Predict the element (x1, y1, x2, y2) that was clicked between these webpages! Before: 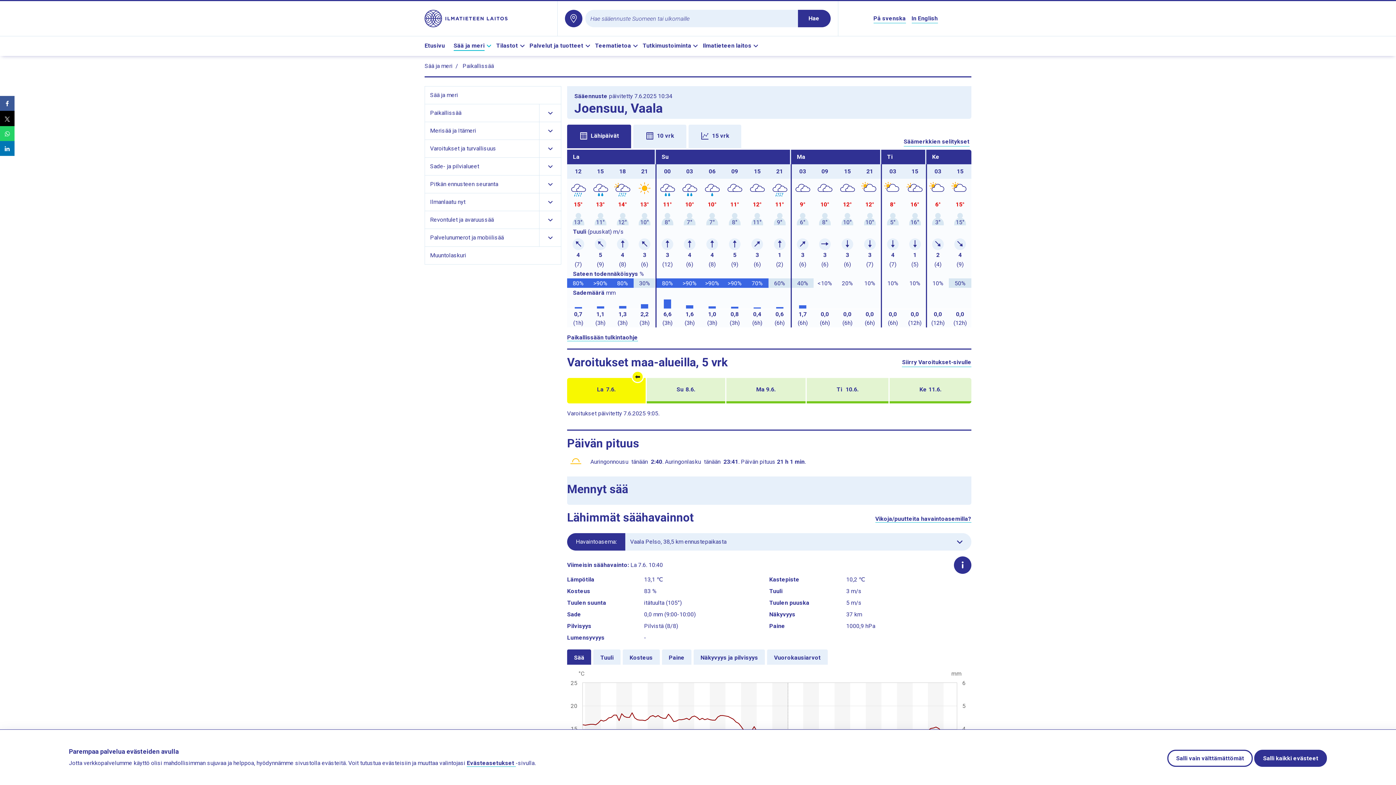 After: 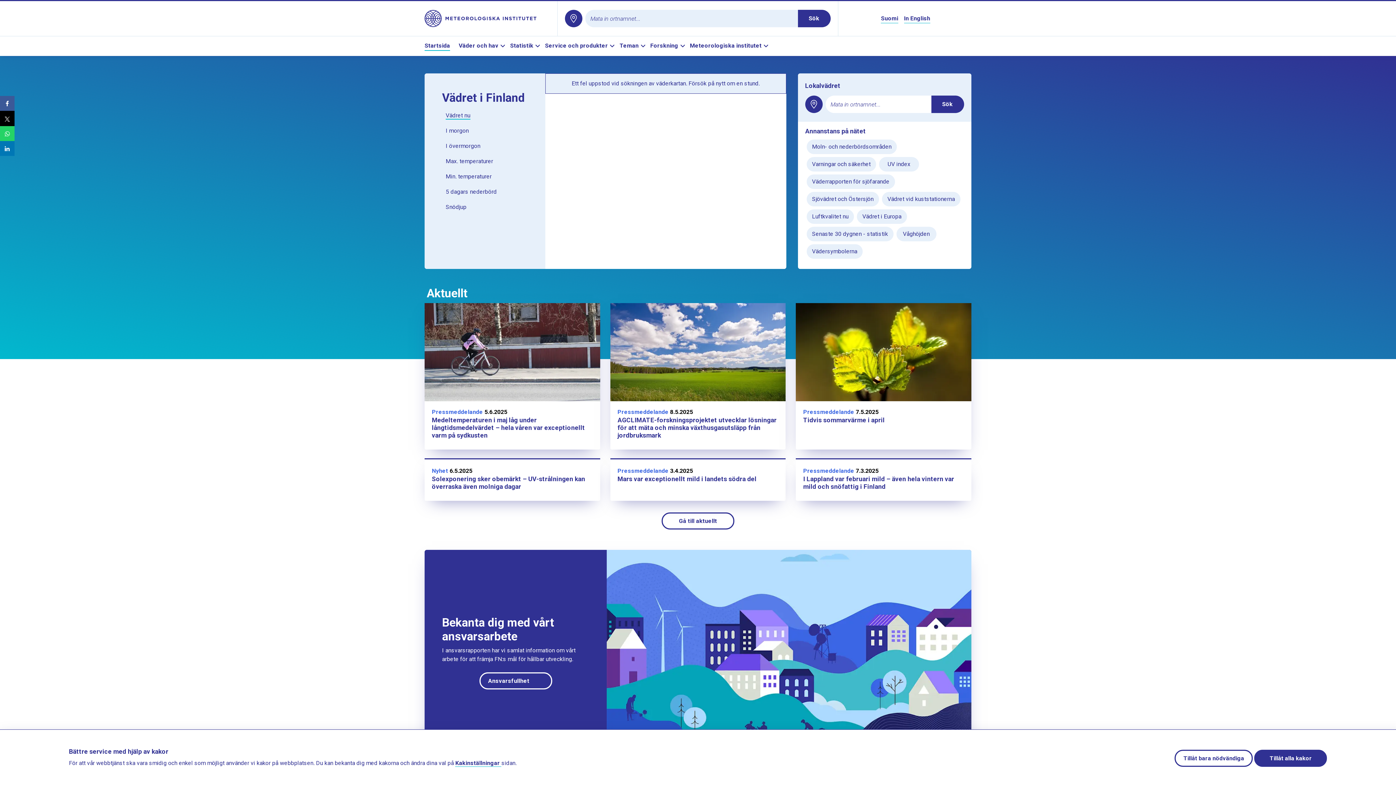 Action: label: Gå till Meteorologiska institutets svenskspråkiga webbplats bbox: (873, 14, 906, 23)